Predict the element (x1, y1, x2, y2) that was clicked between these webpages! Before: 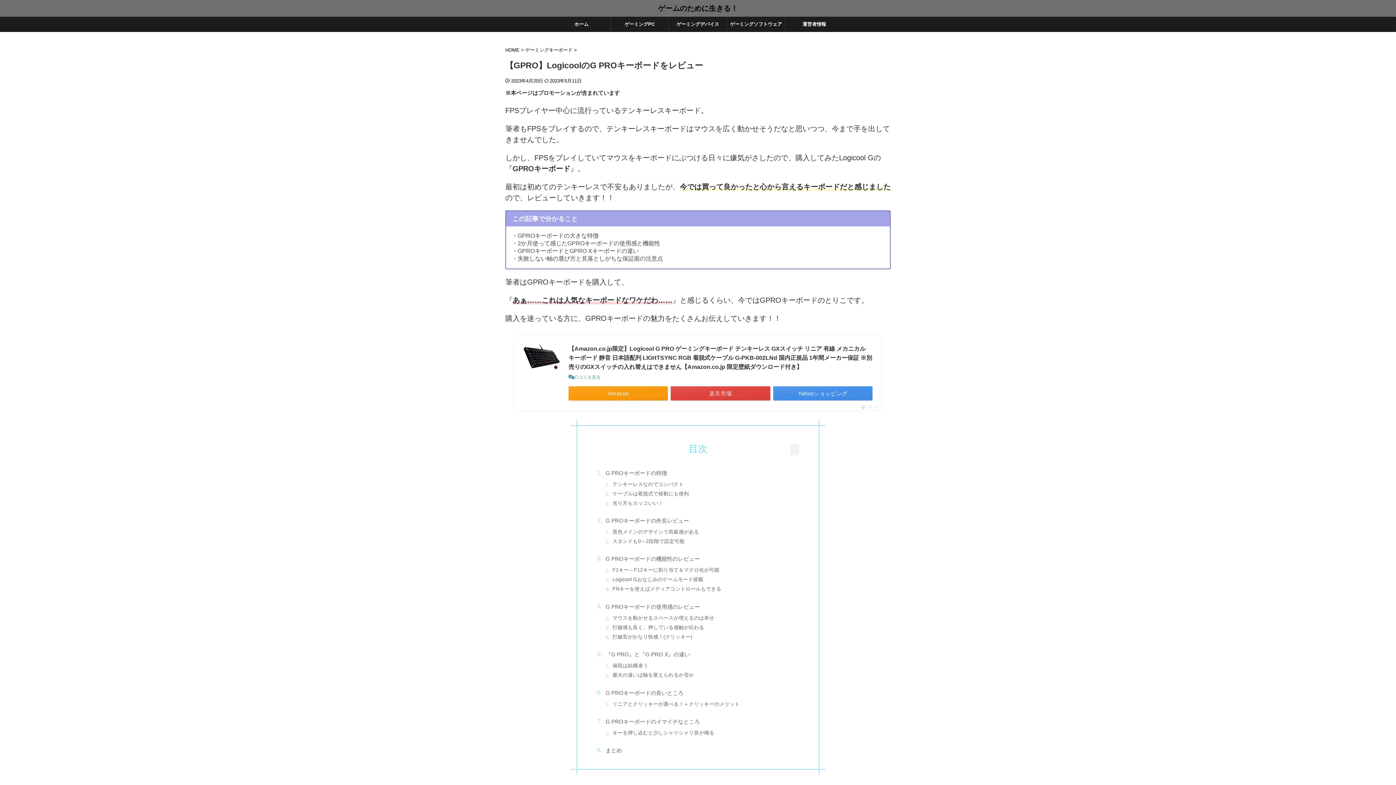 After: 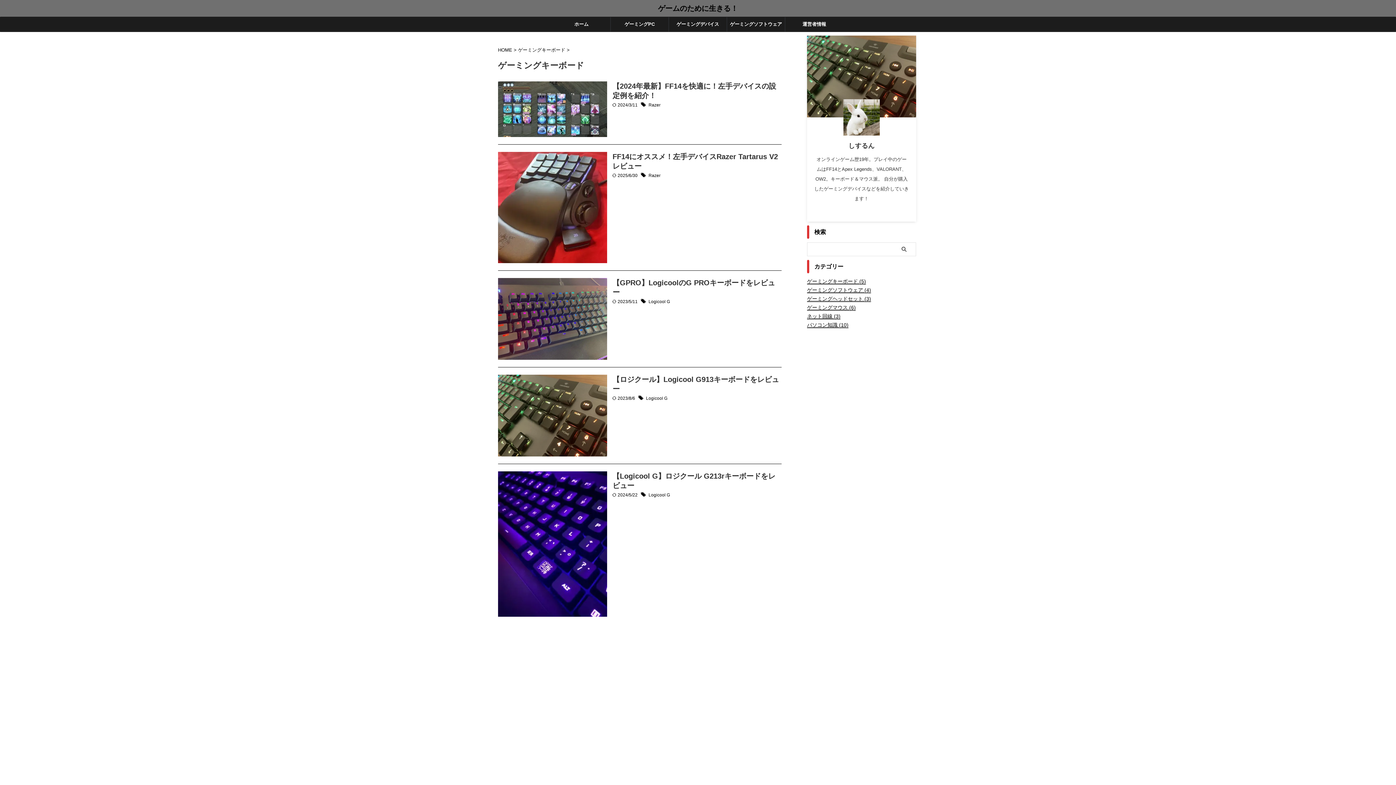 Action: bbox: (525, 47, 574, 52) label: ゲーミングキーボード 